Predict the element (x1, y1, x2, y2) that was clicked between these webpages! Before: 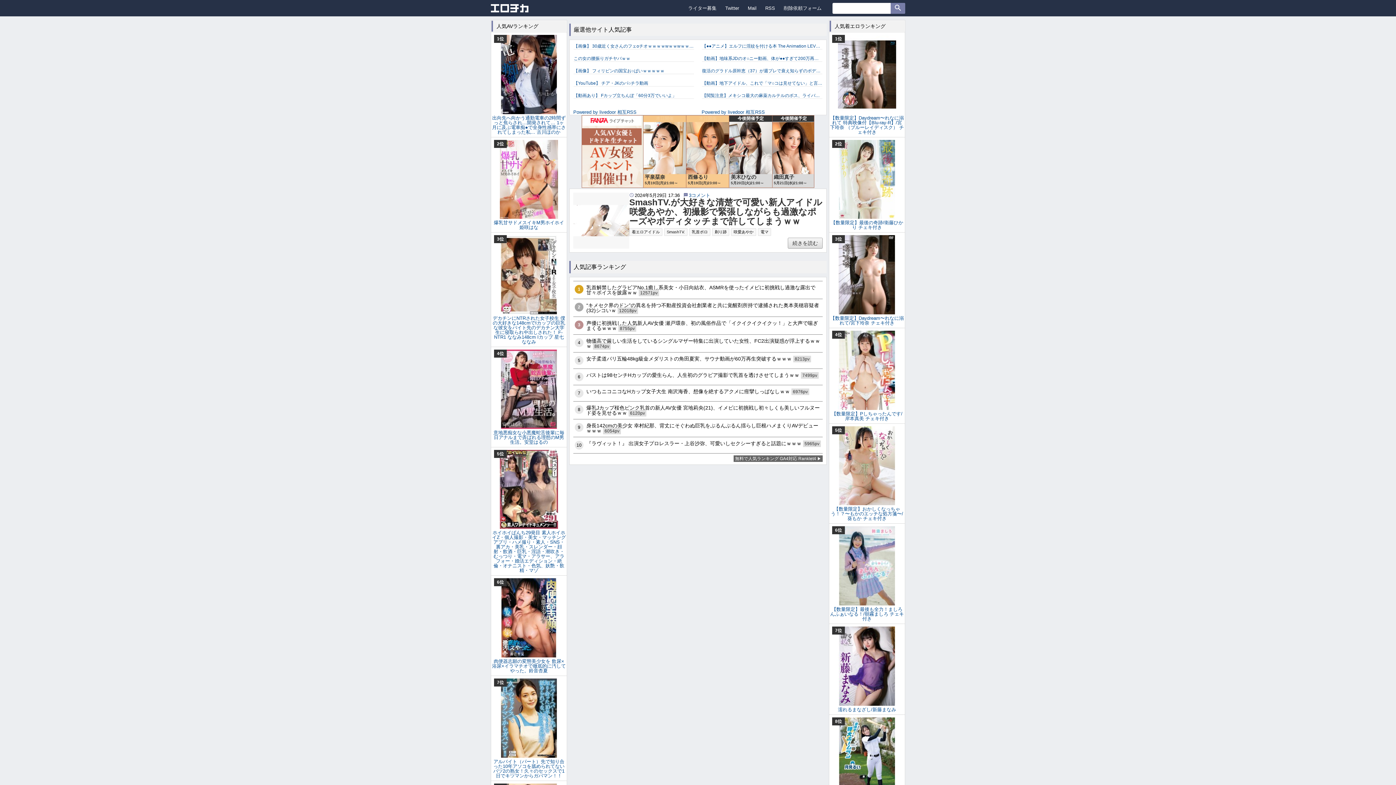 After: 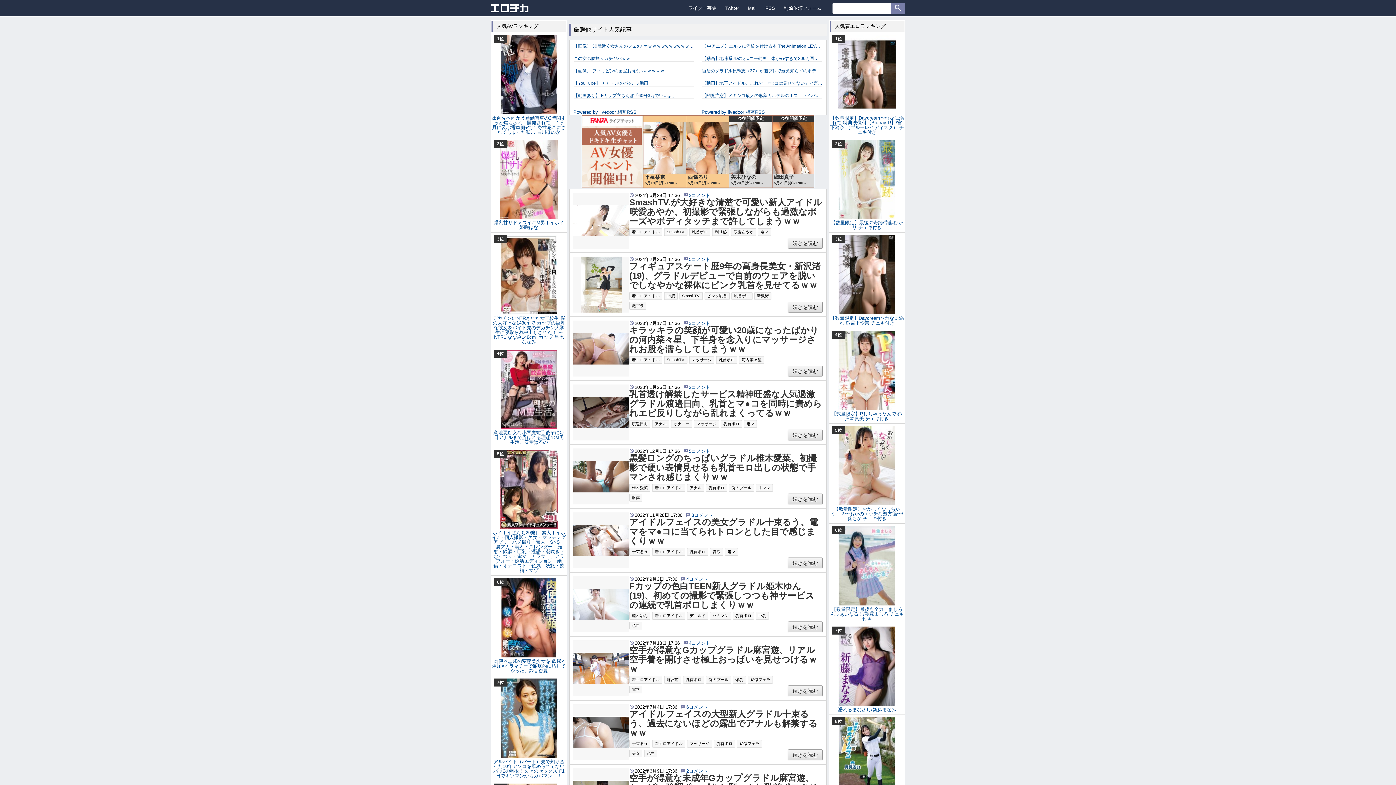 Action: bbox: (689, 228, 710, 236) label: 乳首ポロ